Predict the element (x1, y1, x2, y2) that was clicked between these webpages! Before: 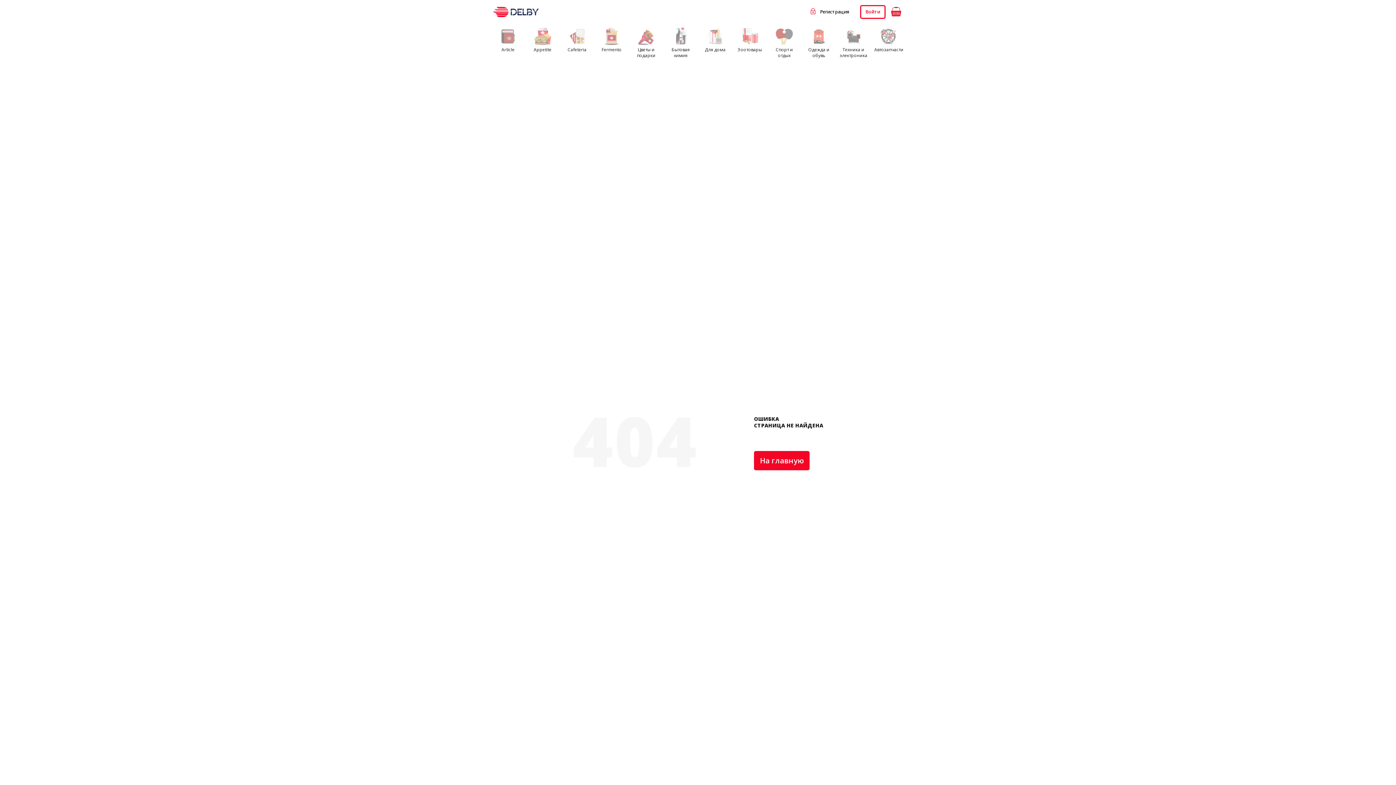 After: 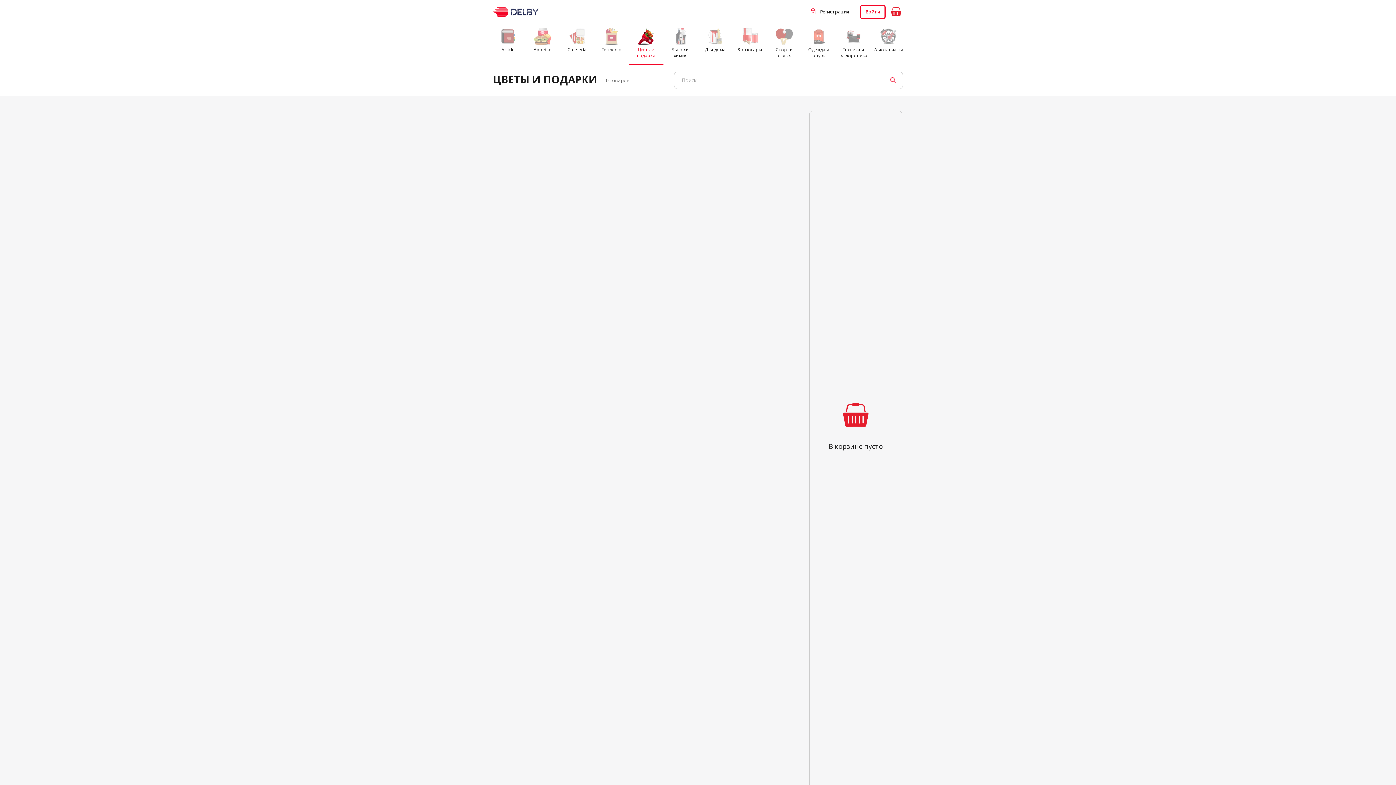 Action: bbox: (629, 24, 663, 64)